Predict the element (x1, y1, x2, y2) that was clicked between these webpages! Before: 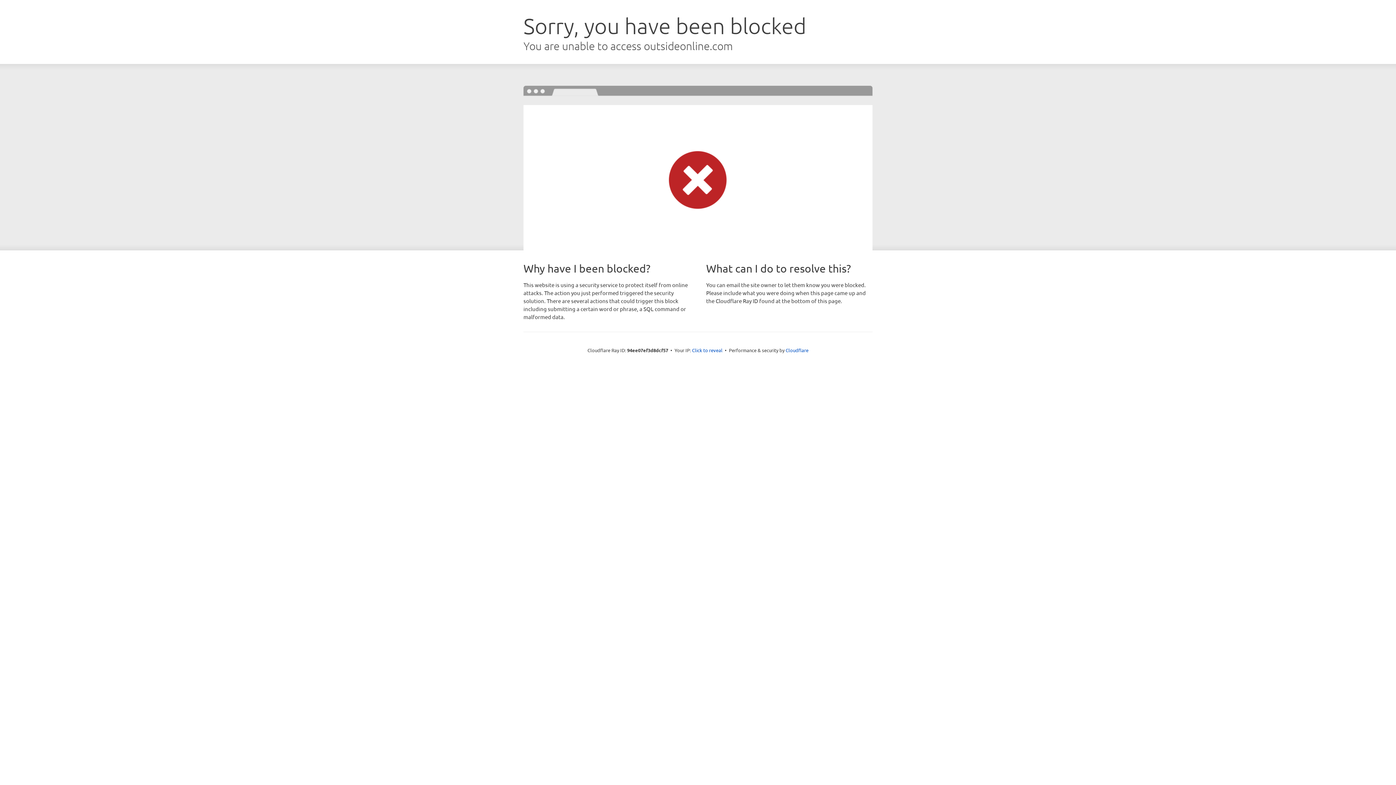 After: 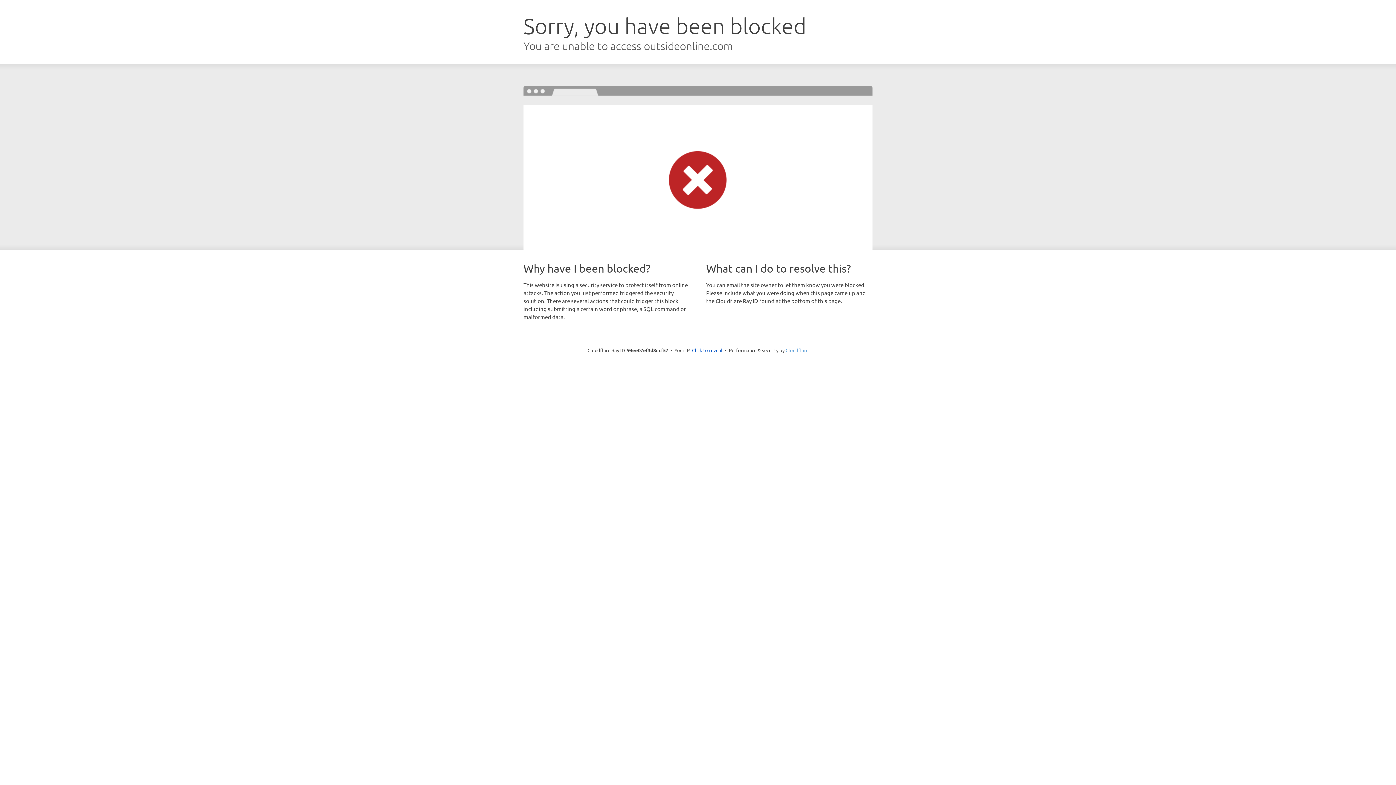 Action: bbox: (785, 347, 808, 353) label: Cloudflare